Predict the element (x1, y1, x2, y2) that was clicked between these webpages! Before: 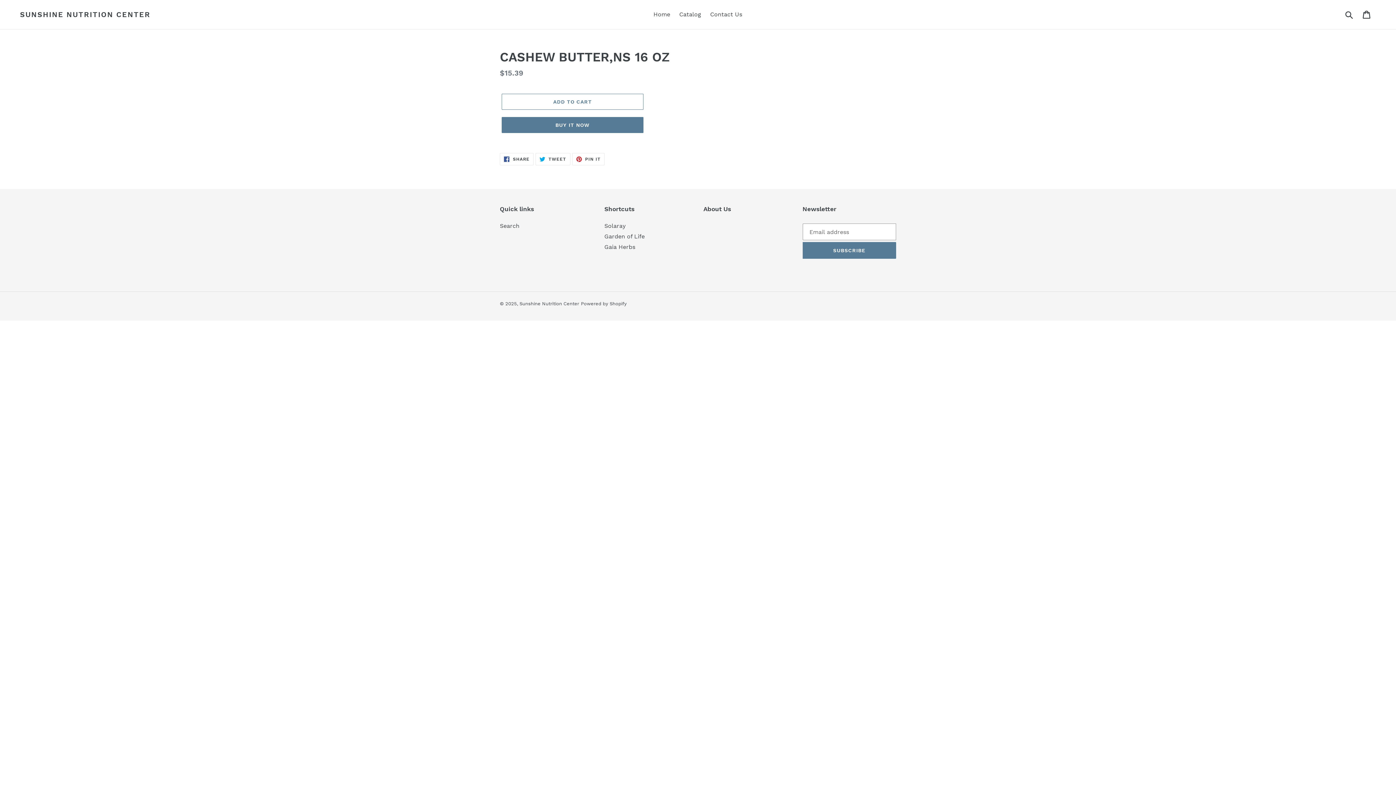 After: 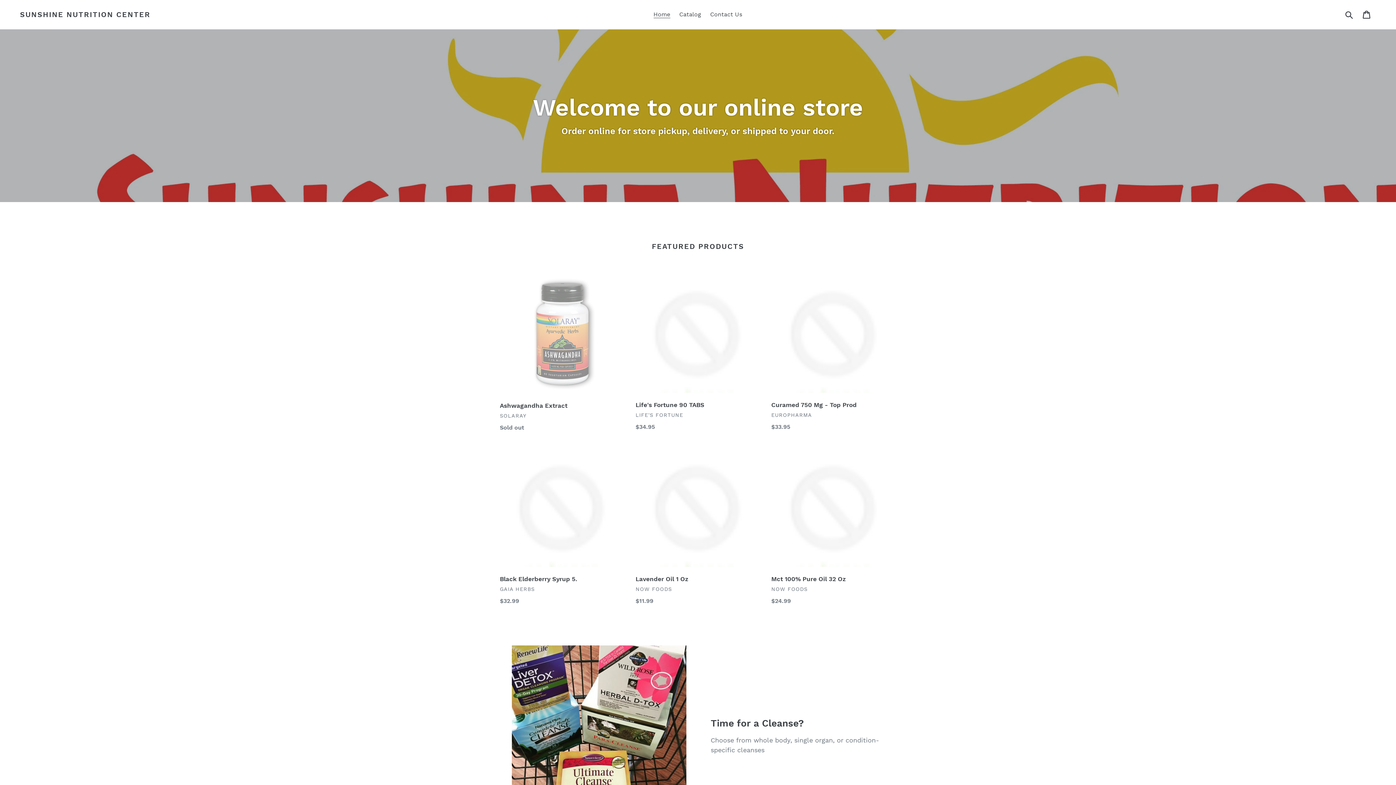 Action: label: Sunshine Nutrition Center bbox: (519, 301, 579, 306)